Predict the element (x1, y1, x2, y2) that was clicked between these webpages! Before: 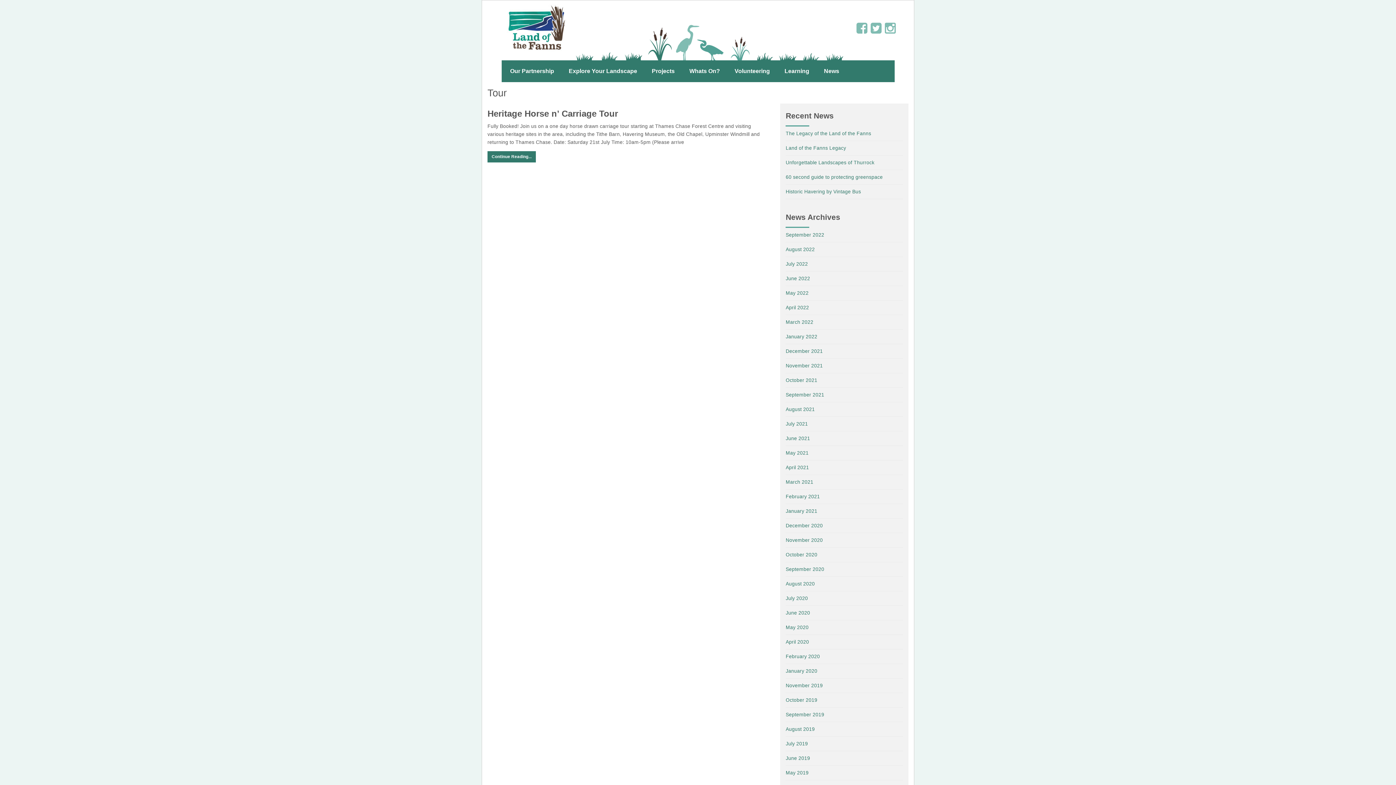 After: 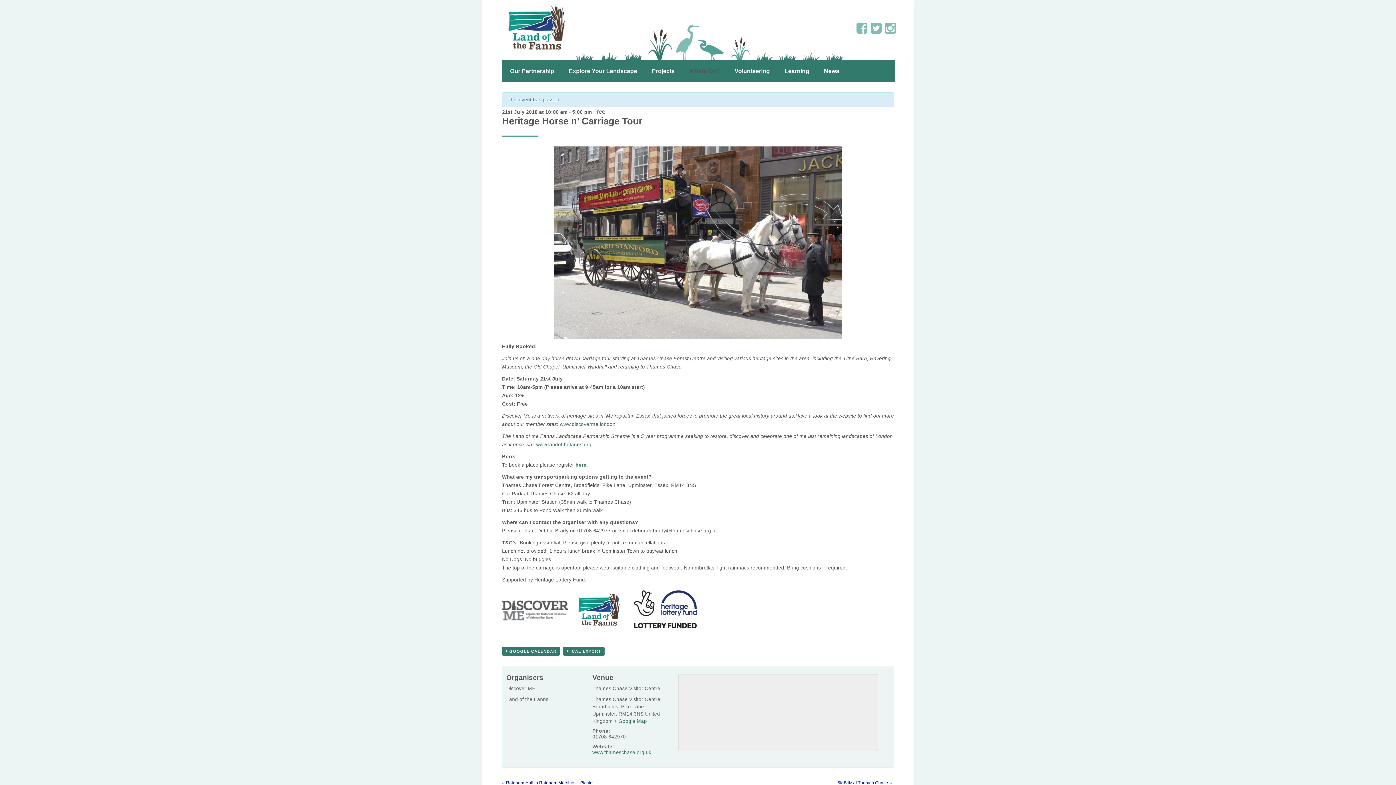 Action: bbox: (487, 108, 618, 118) label: Heritage Horse n’ Carriage Tour